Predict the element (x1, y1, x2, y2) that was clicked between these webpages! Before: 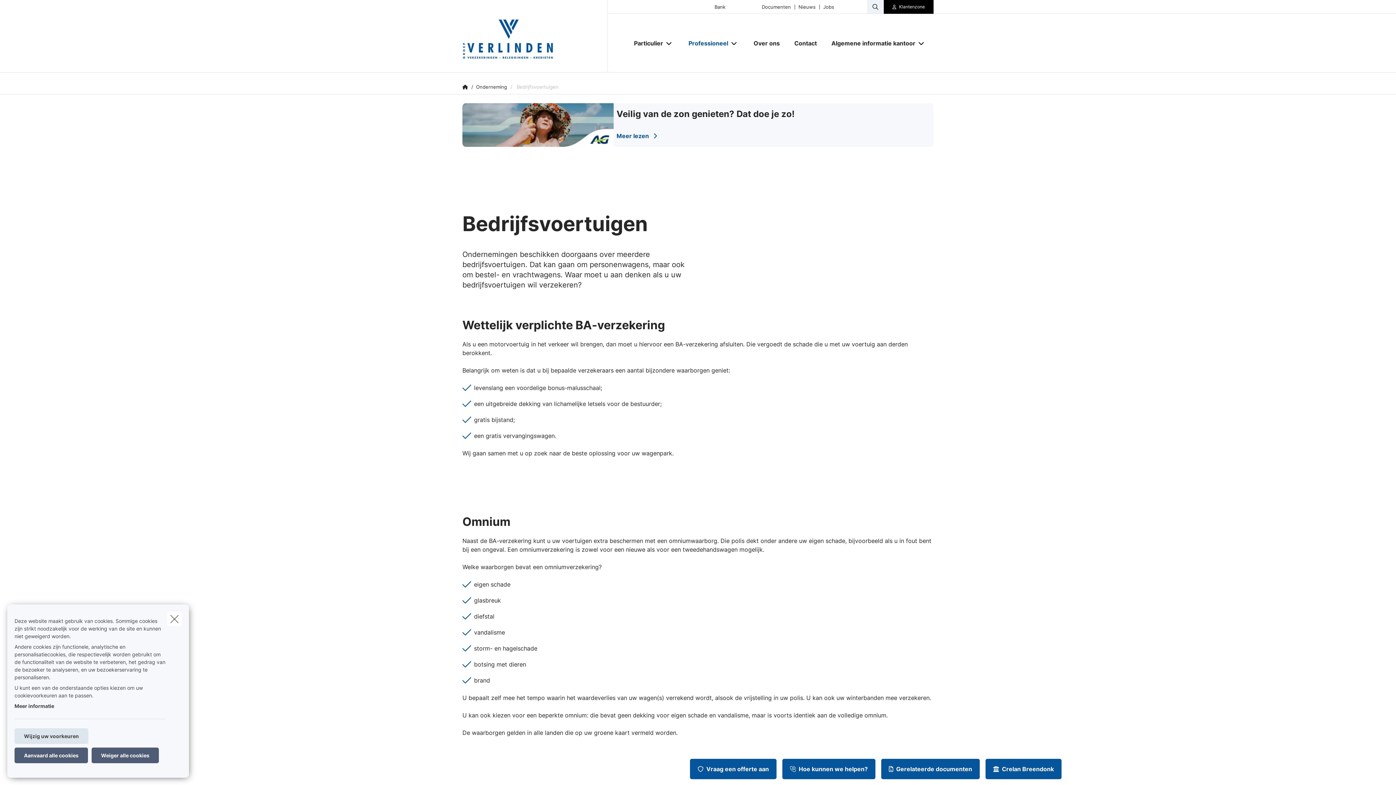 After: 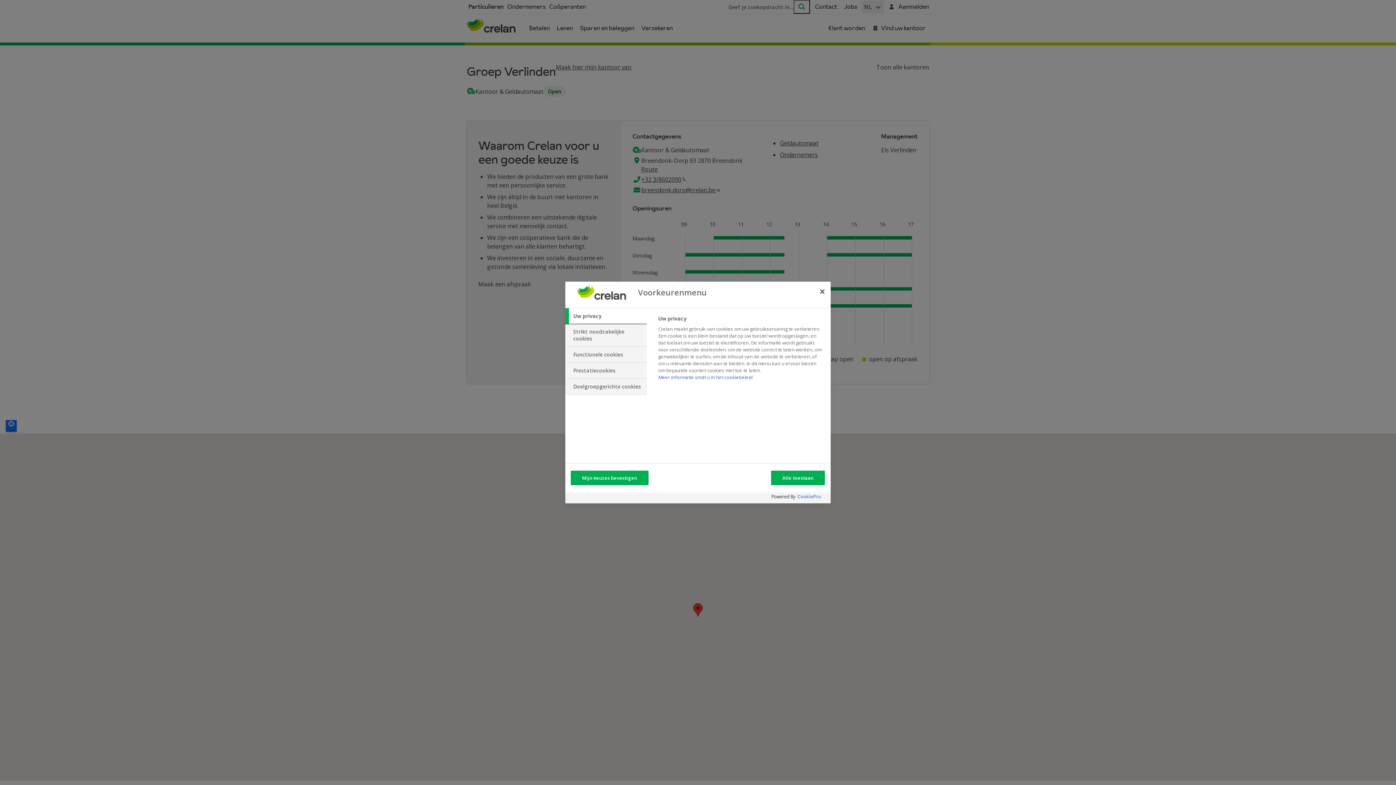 Action: bbox: (711, 4, 729, 9) label: Bank